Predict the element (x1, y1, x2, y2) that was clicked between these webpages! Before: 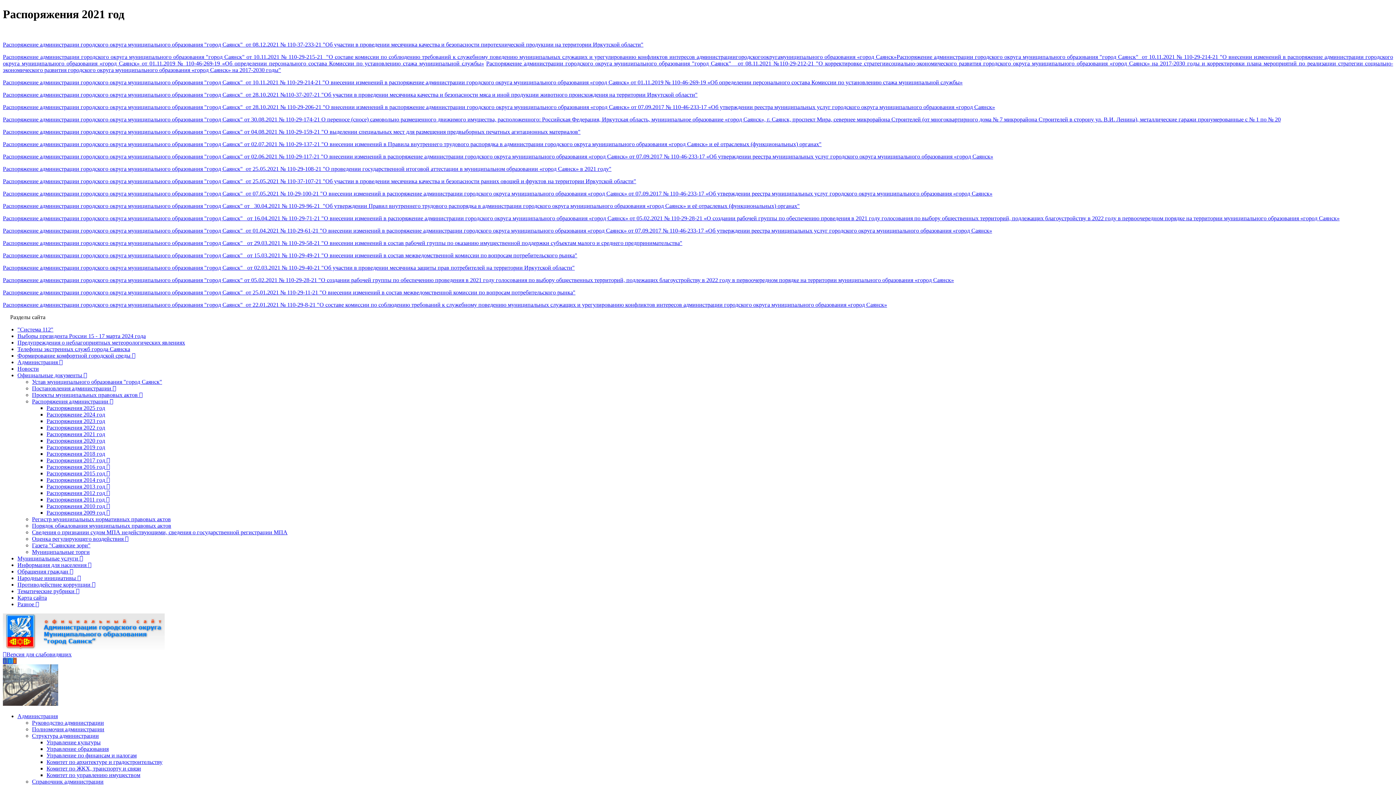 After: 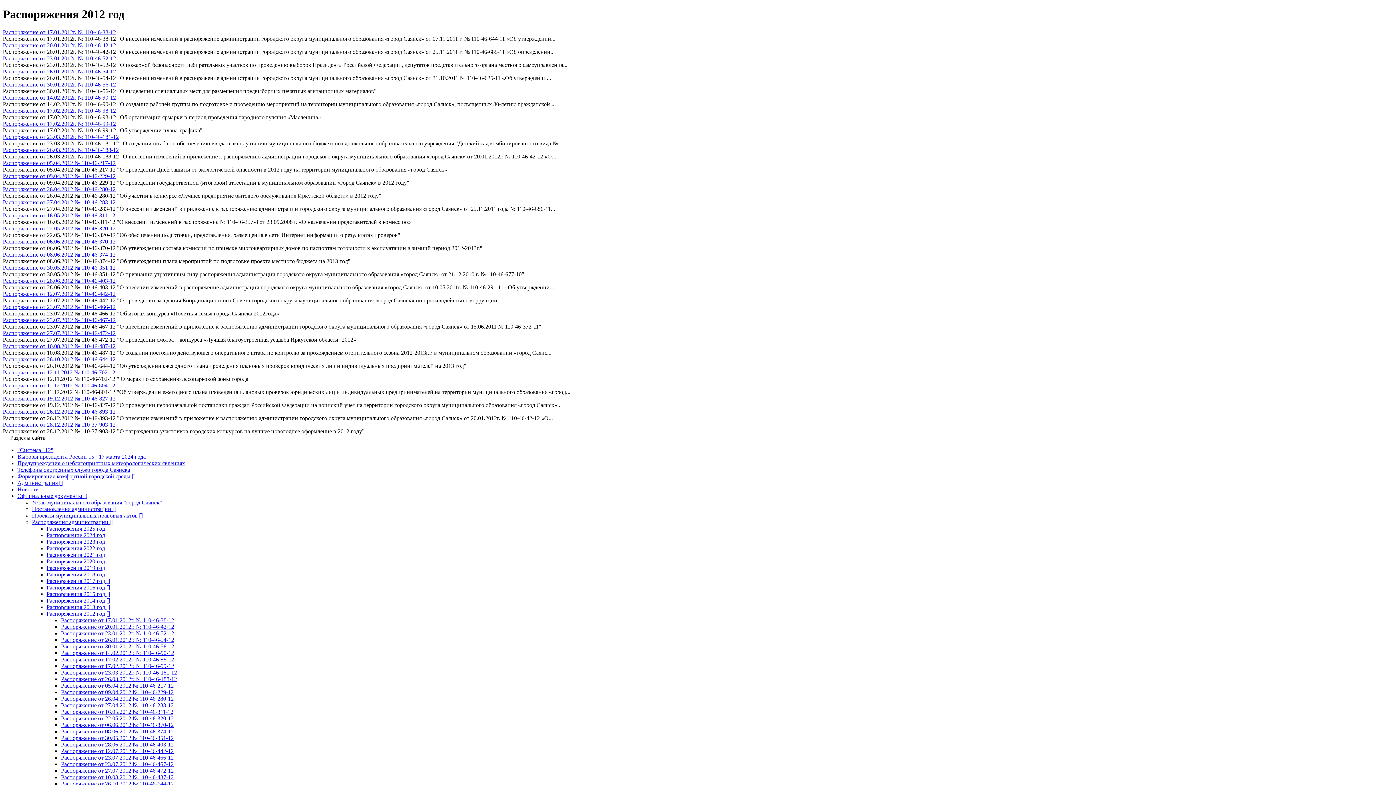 Action: label: Распоряжения 2012 год  bbox: (46, 490, 110, 496)